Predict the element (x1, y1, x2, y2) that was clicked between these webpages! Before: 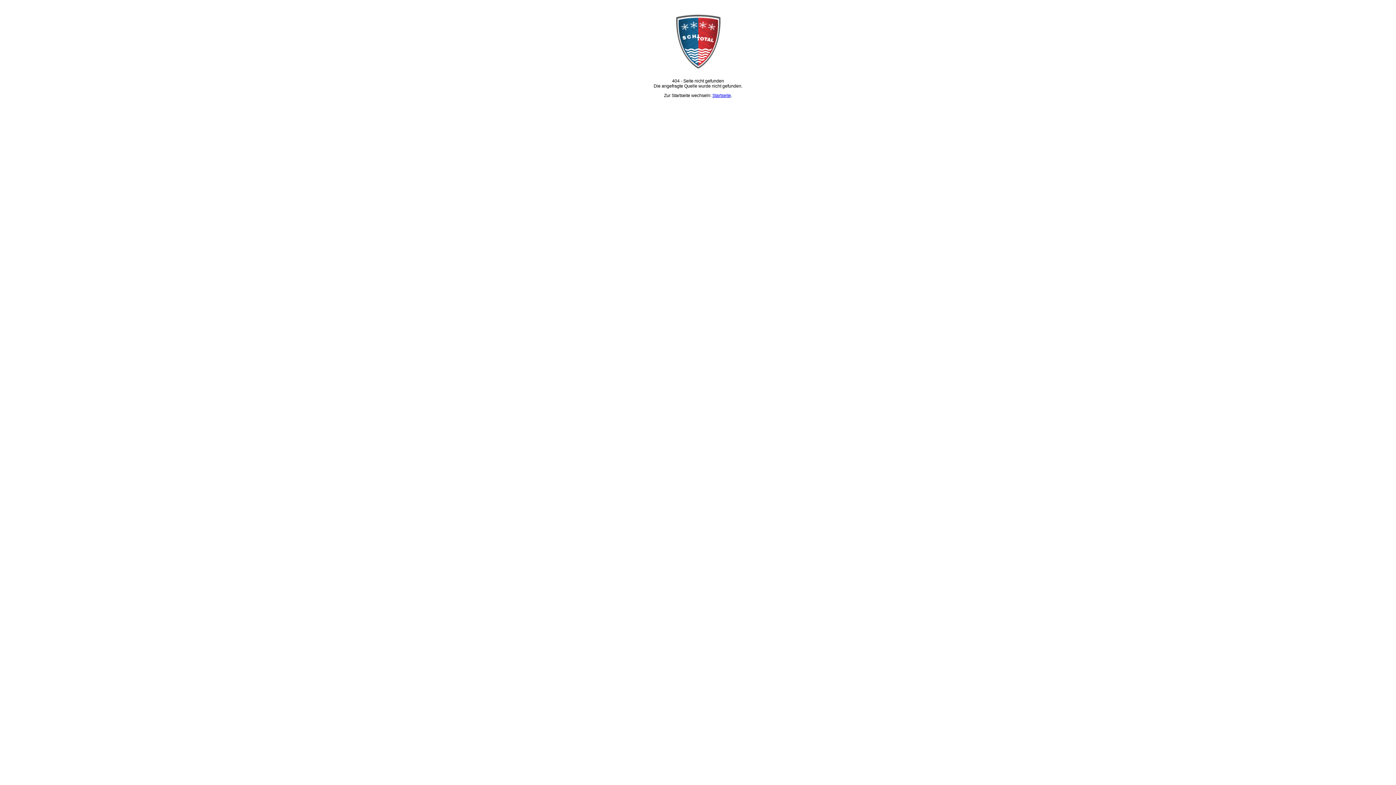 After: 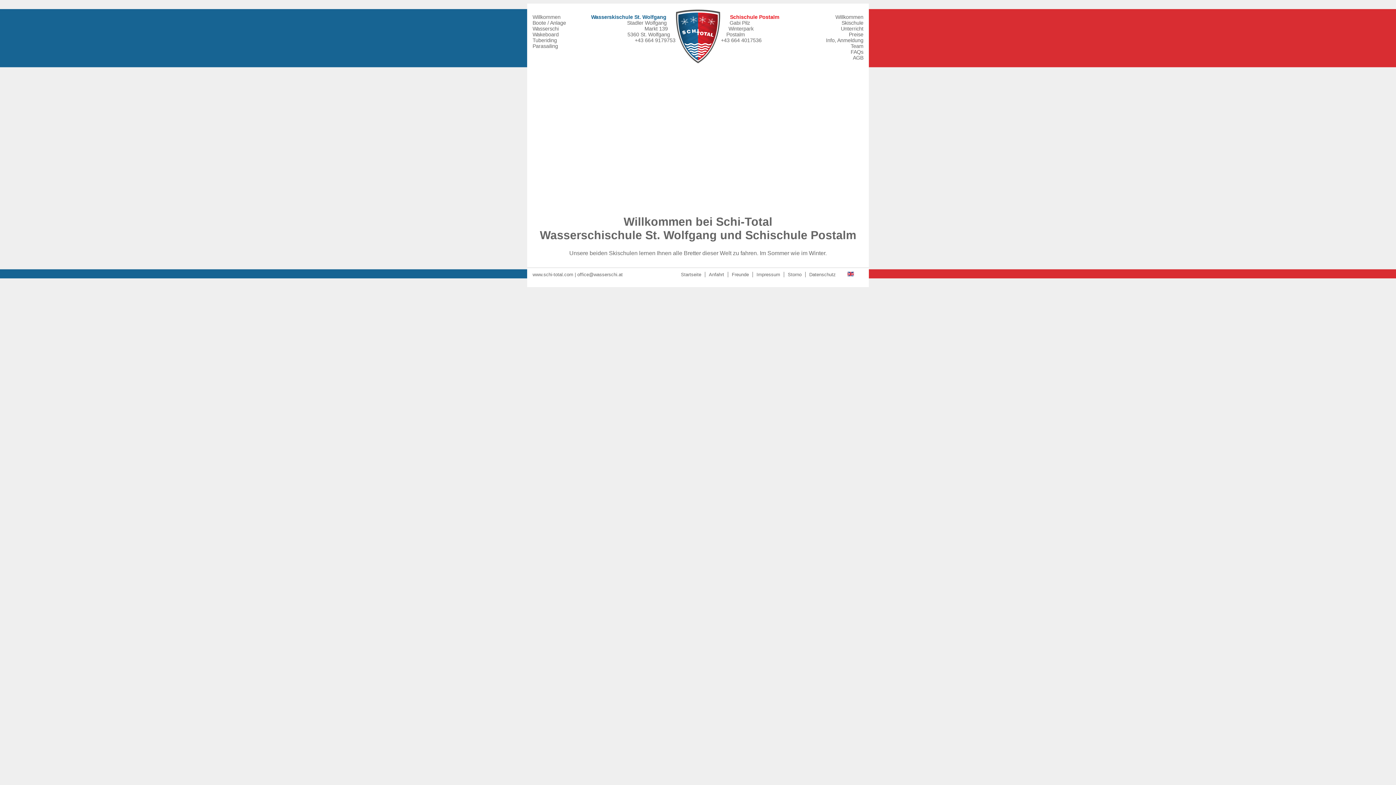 Action: bbox: (712, 93, 731, 98) label: Startseite